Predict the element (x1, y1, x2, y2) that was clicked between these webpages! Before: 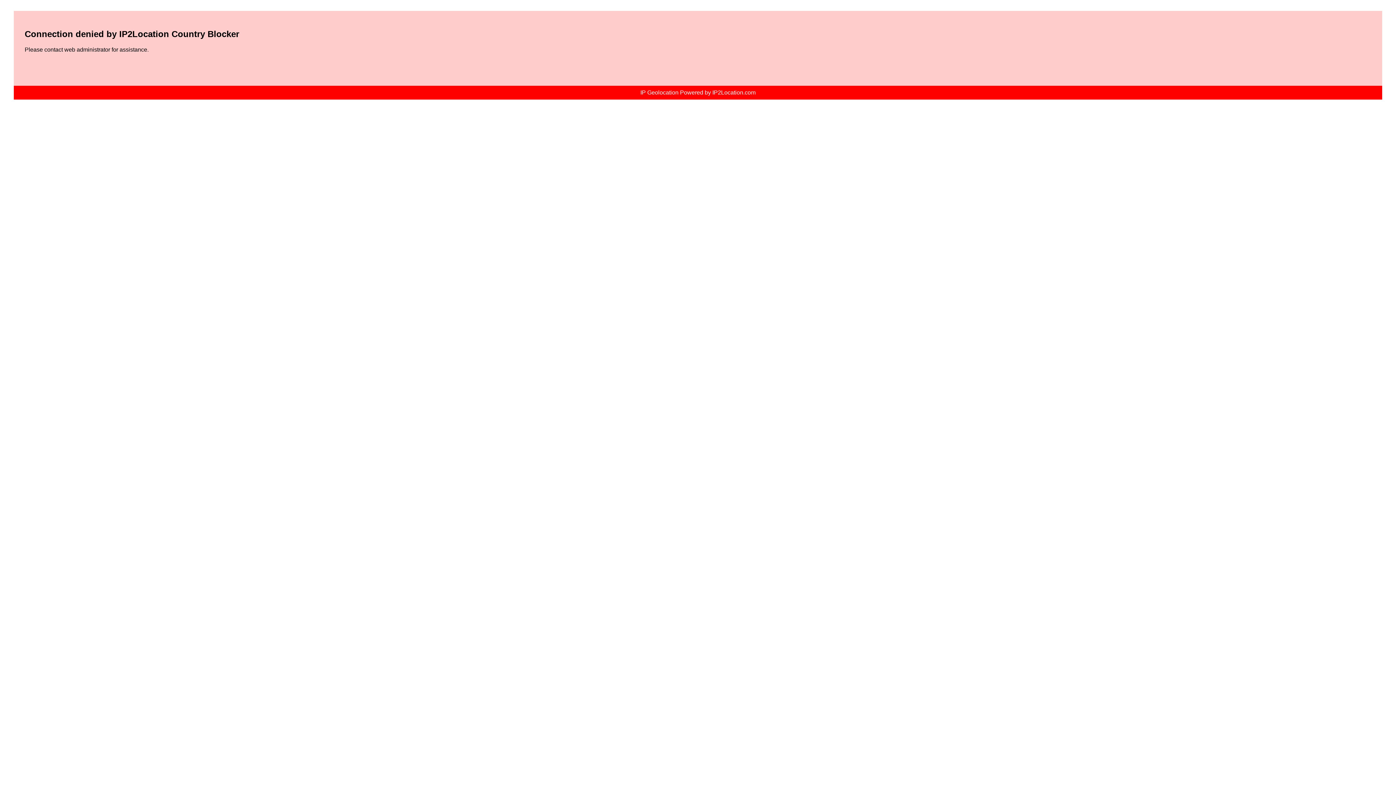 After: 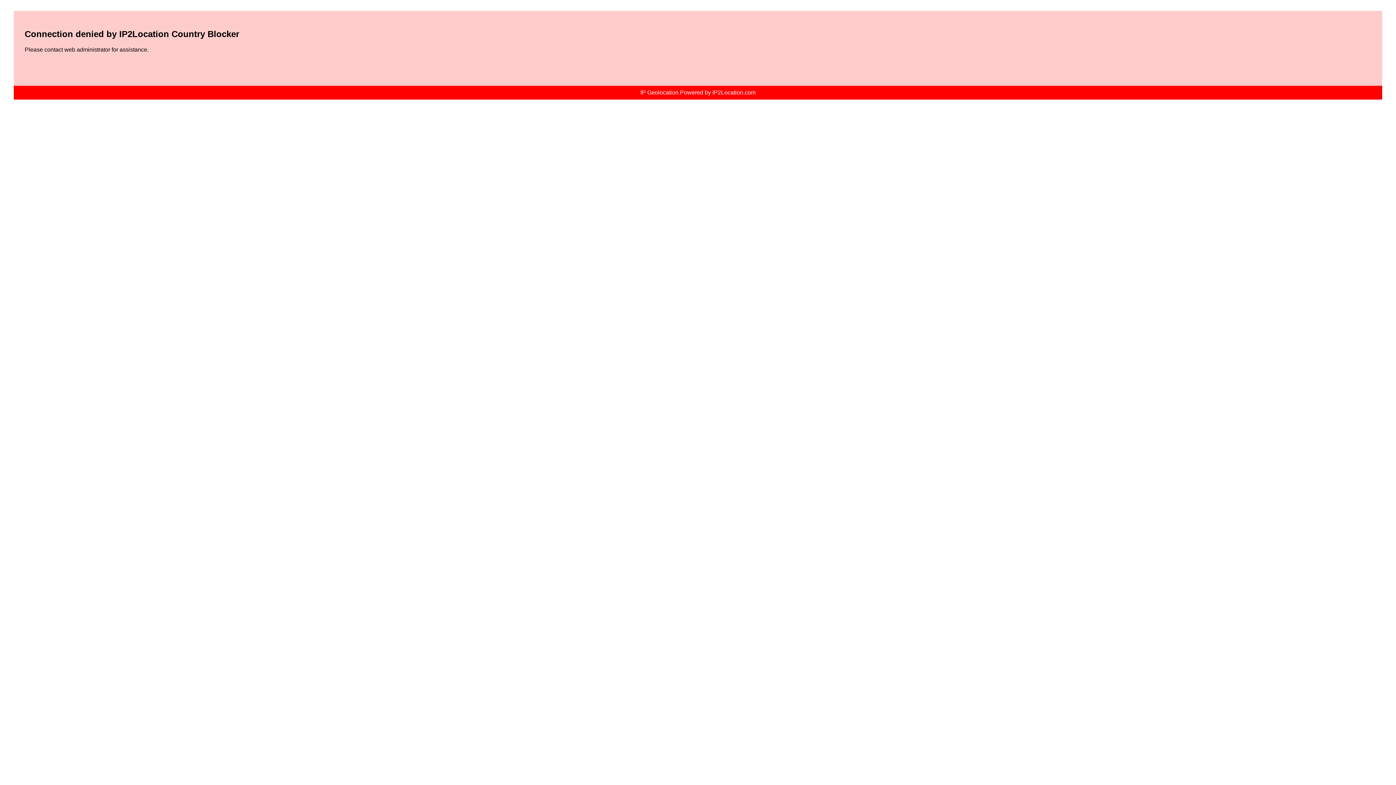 Action: label: IP Geolocation Powered by IP2Location.com bbox: (640, 89, 755, 95)